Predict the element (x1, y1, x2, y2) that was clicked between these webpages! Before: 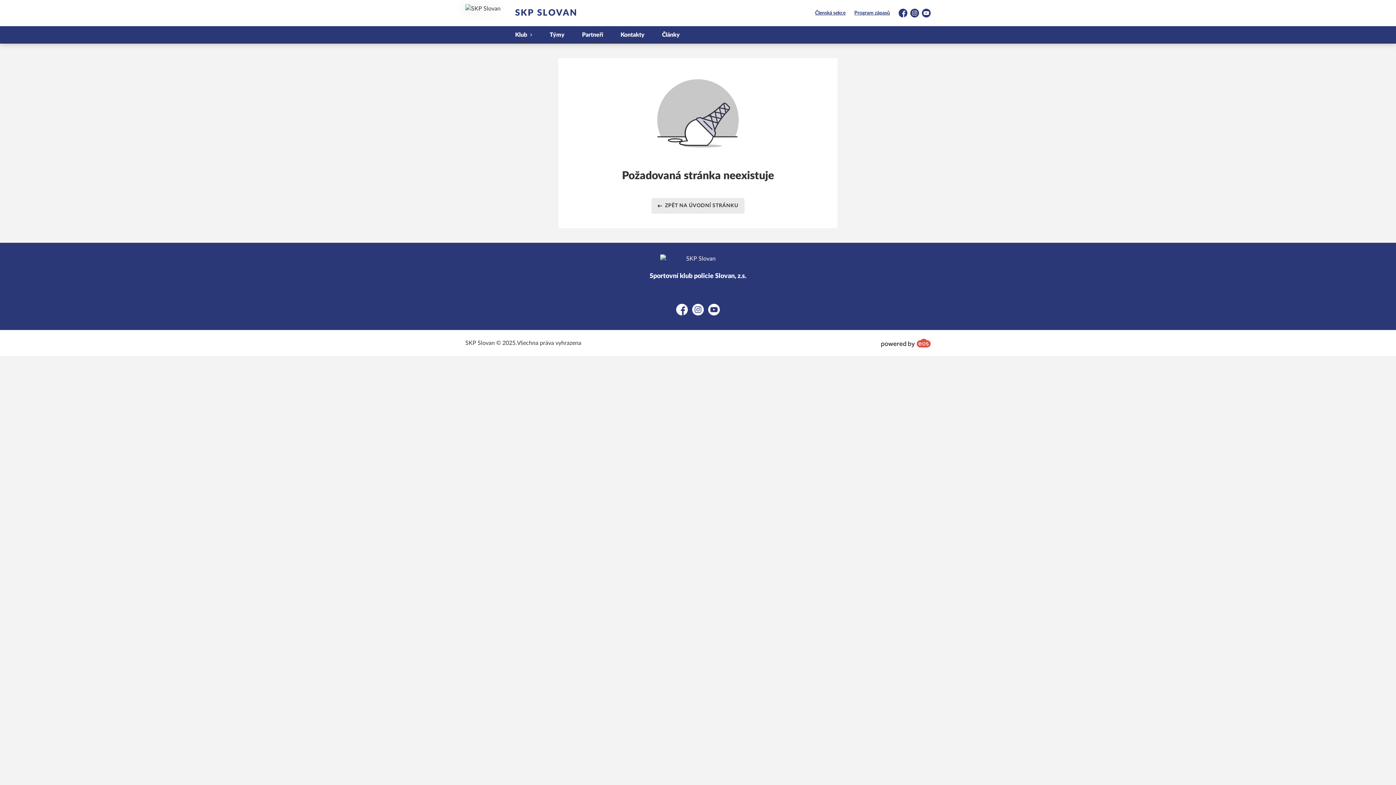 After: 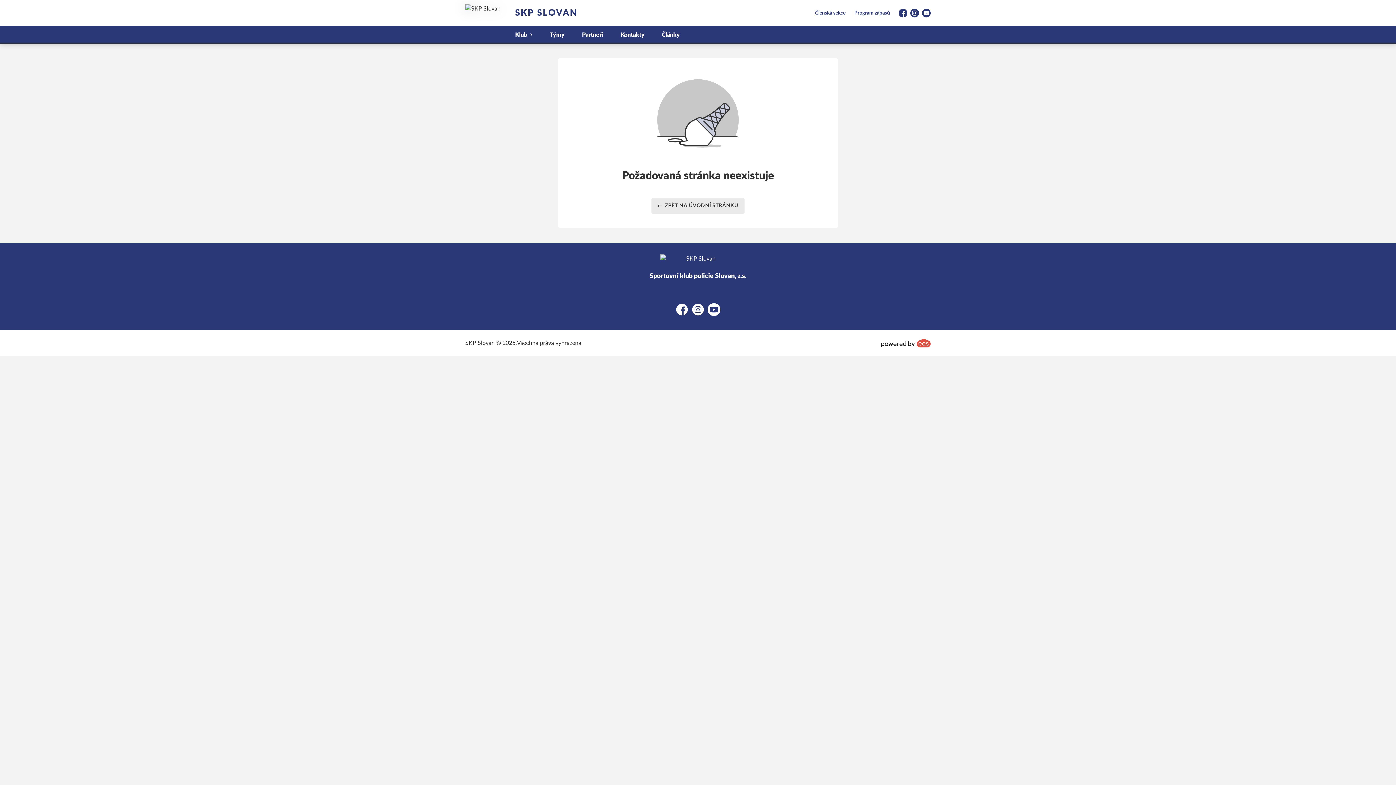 Action: label: YouTube bbox: (708, 304, 720, 315)